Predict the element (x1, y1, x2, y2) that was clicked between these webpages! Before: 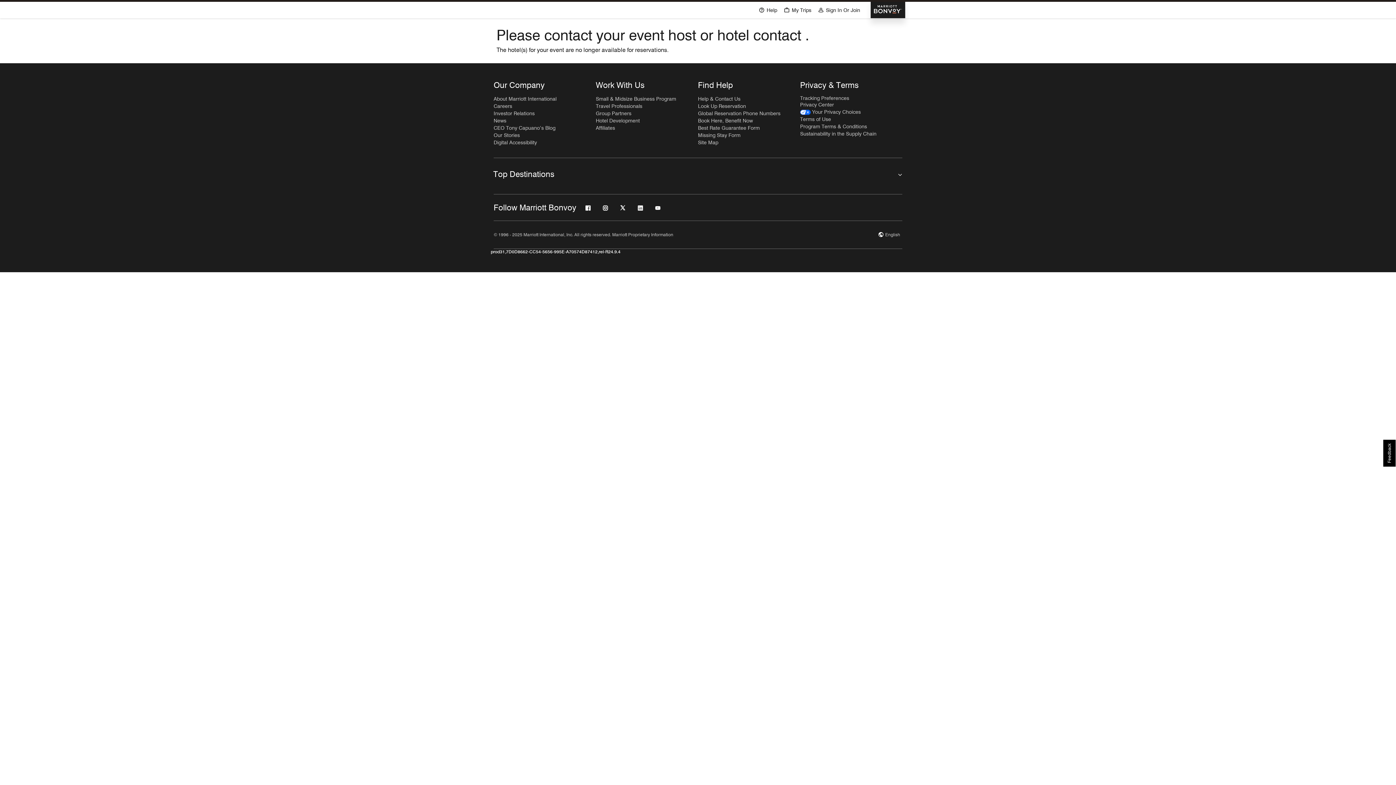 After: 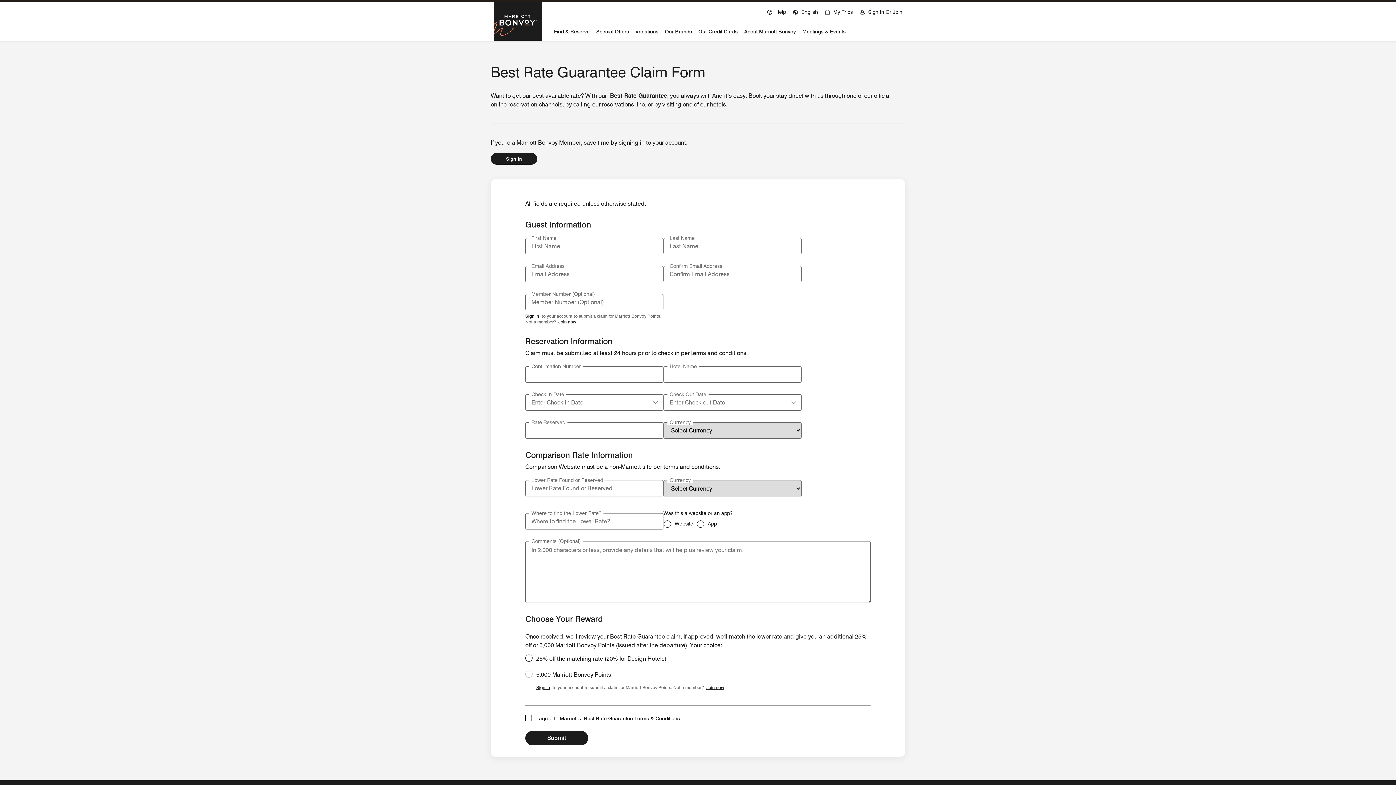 Action: label: Best Rate Guarantee Form bbox: (698, 124, 760, 131)